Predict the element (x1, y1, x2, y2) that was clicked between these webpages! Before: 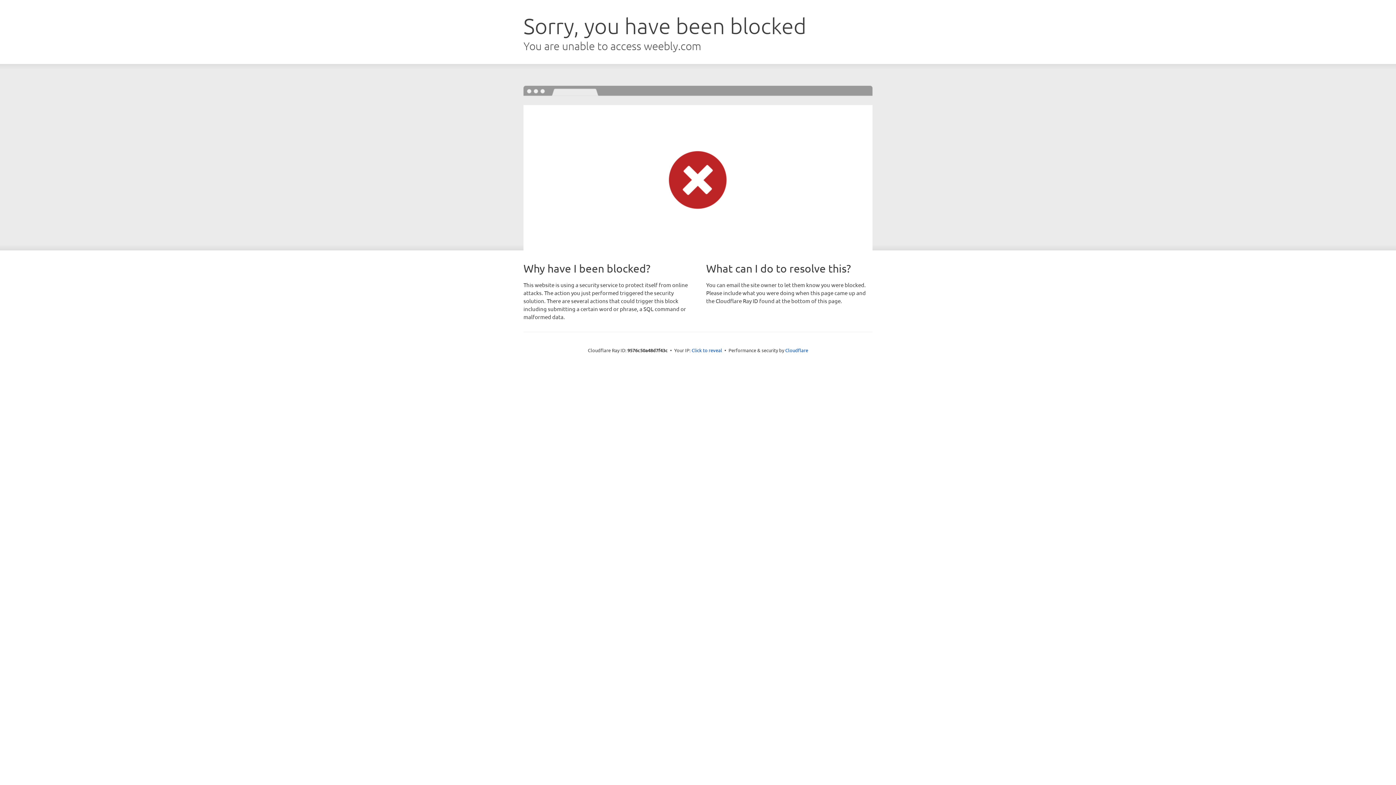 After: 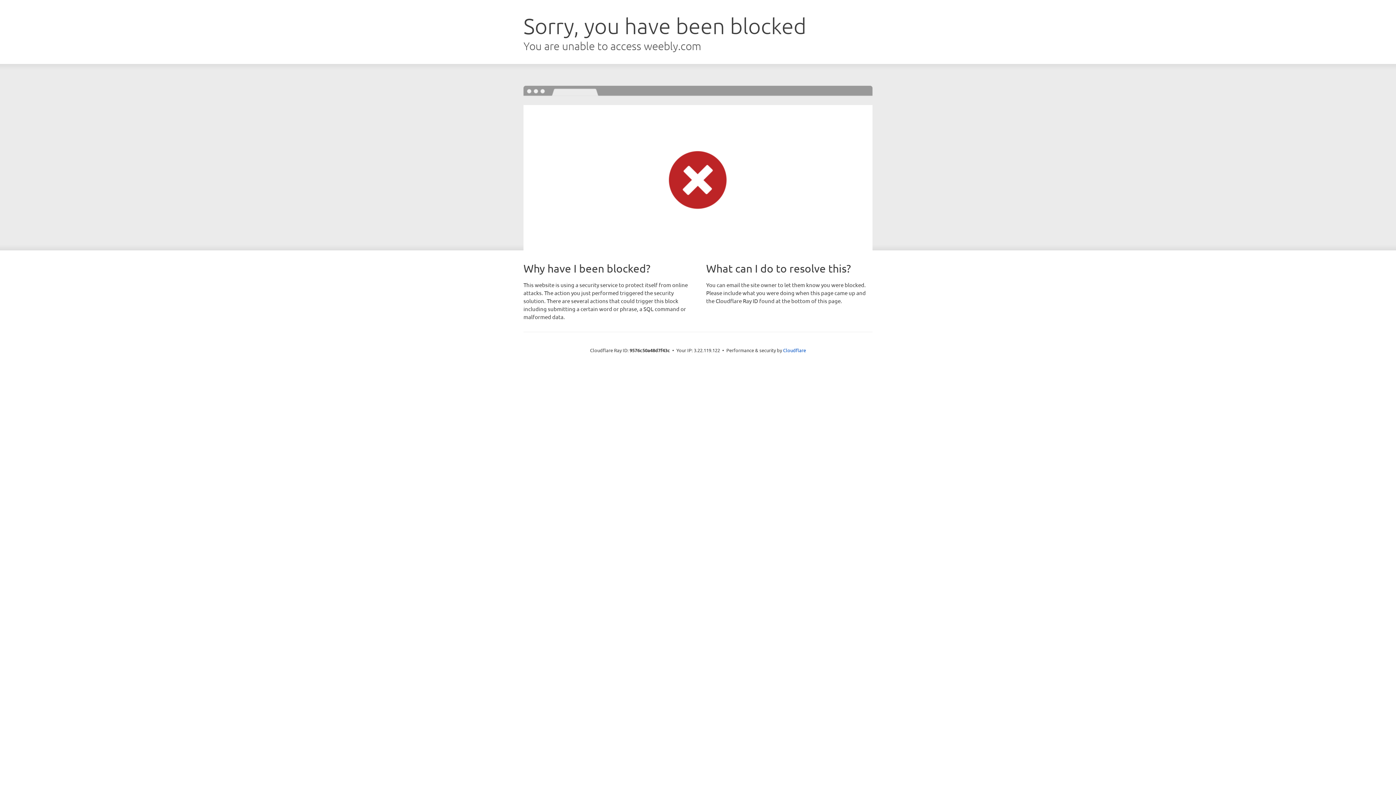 Action: label: Click to reveal bbox: (691, 346, 722, 353)